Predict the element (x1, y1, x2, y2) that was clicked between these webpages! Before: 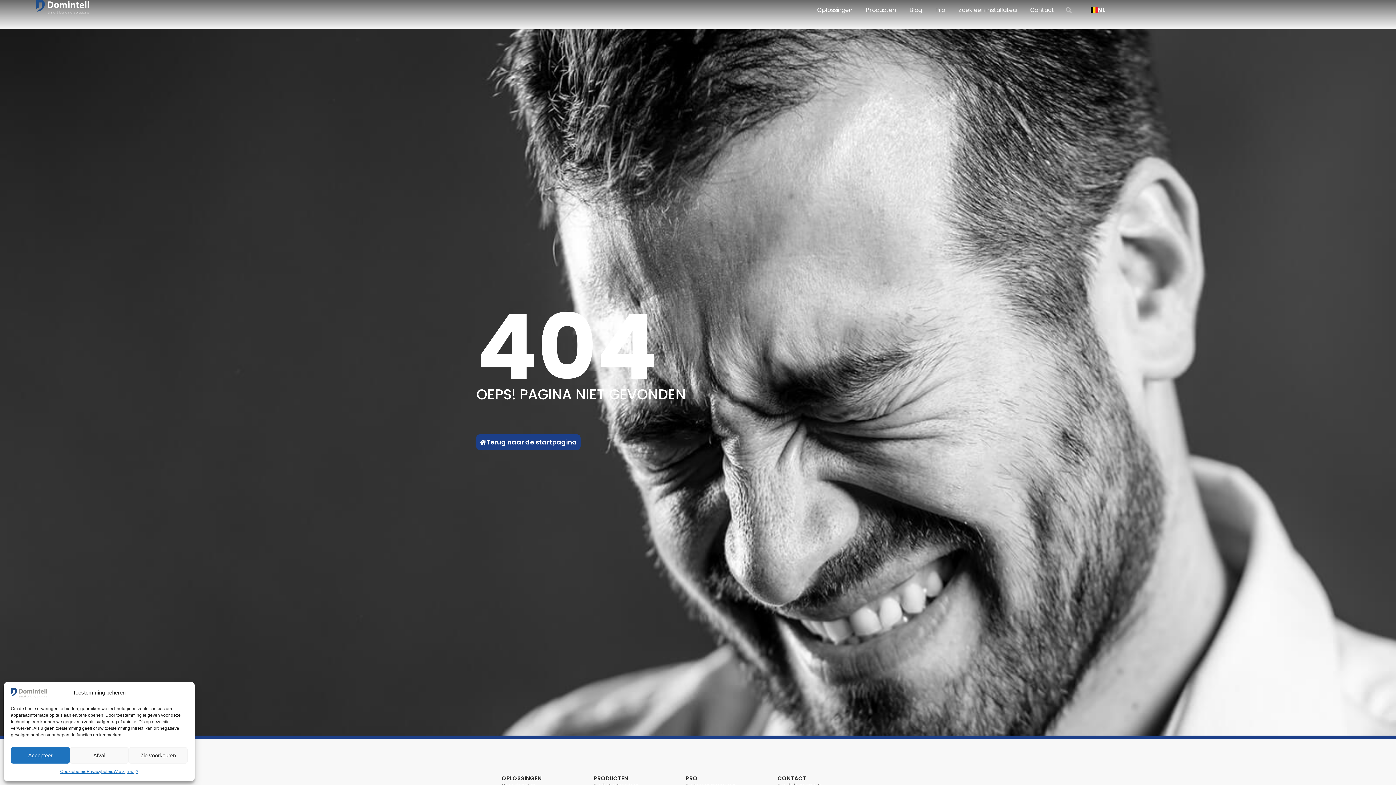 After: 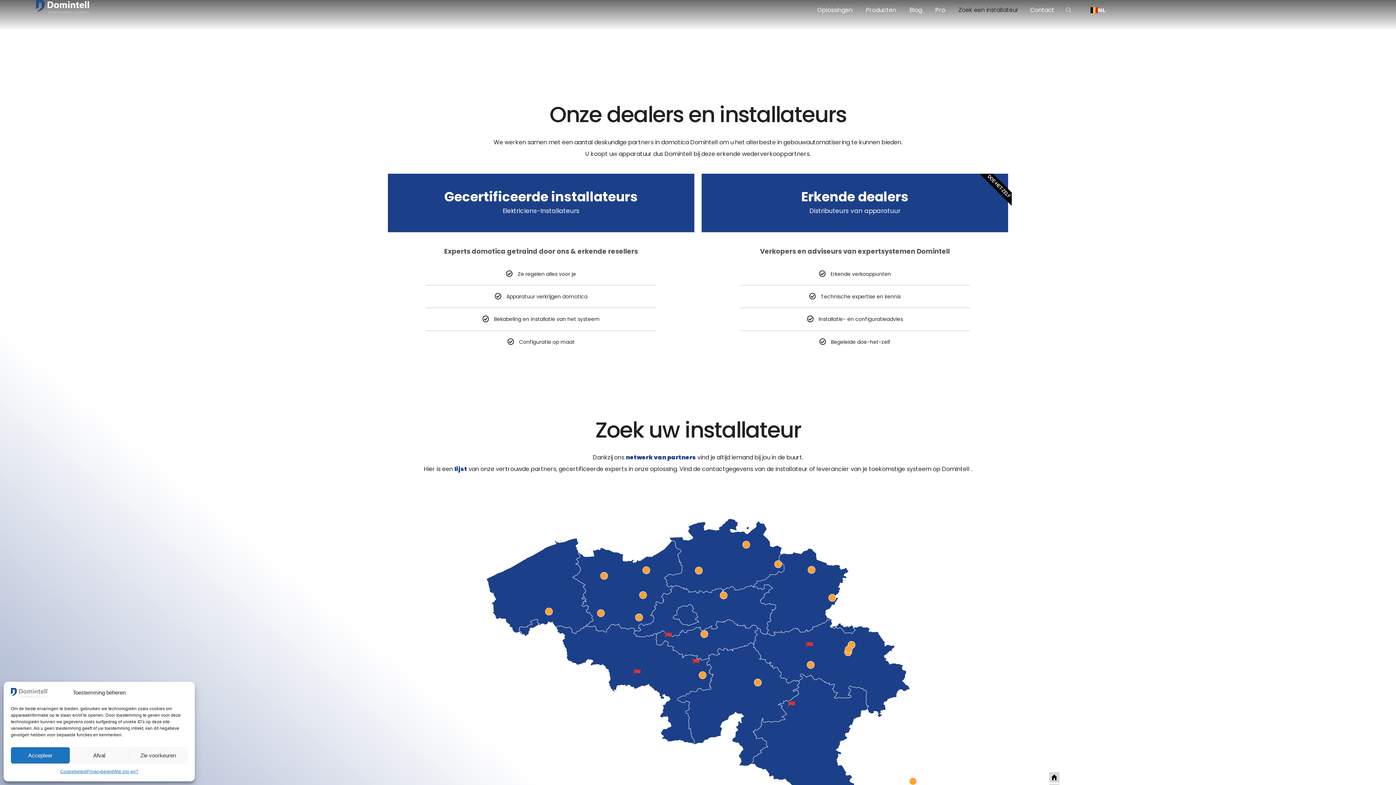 Action: label: Zoek een installateur bbox: (958, 5, 1018, 14)